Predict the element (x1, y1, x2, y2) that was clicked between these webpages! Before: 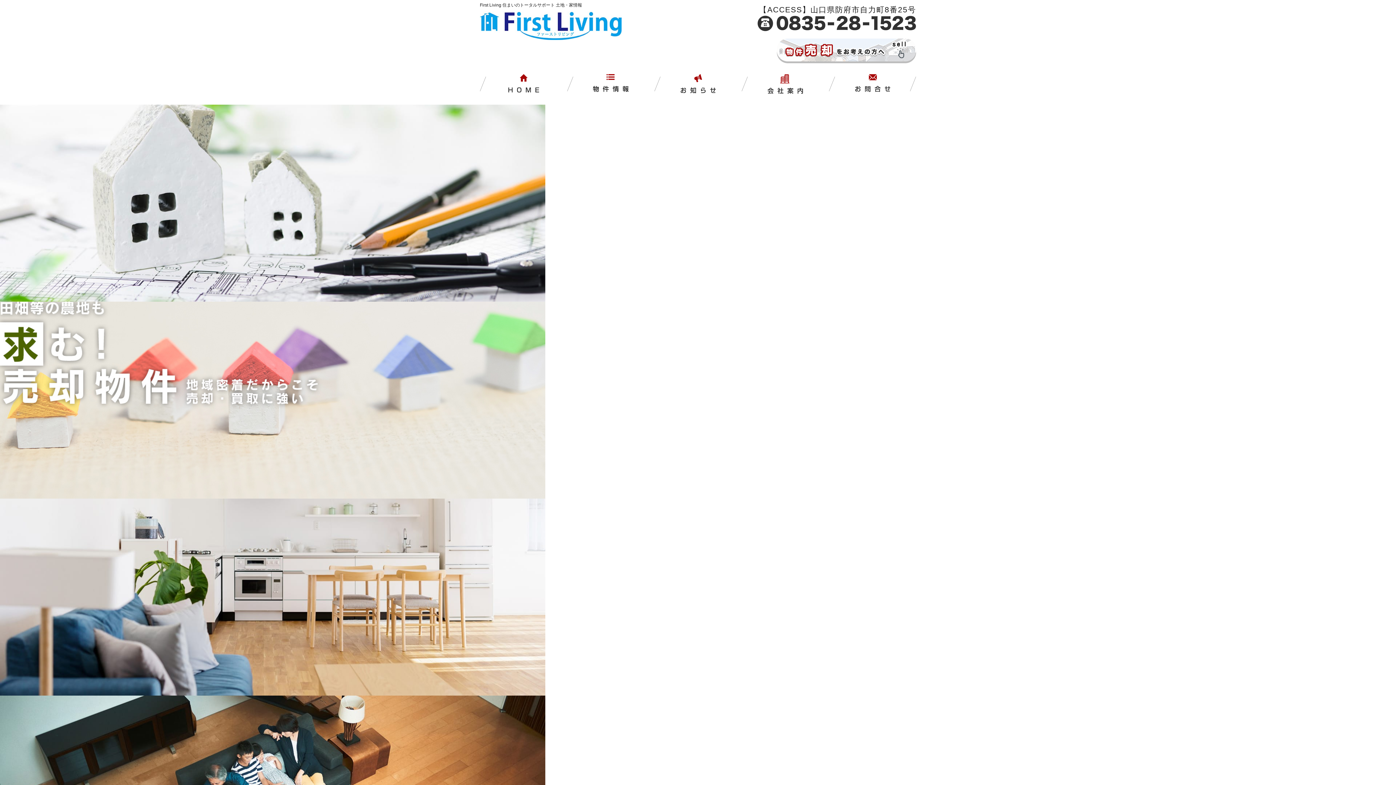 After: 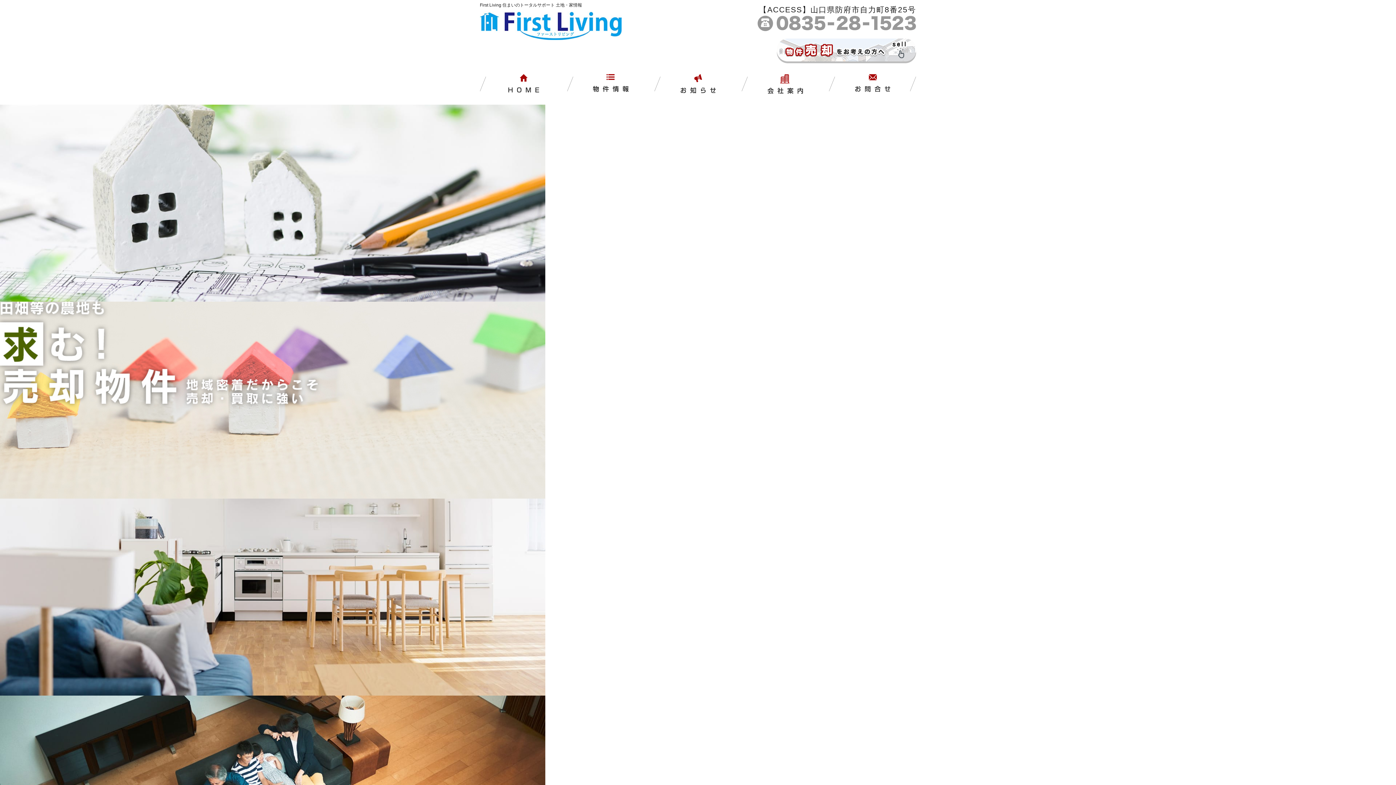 Action: bbox: (757, 24, 916, 30)